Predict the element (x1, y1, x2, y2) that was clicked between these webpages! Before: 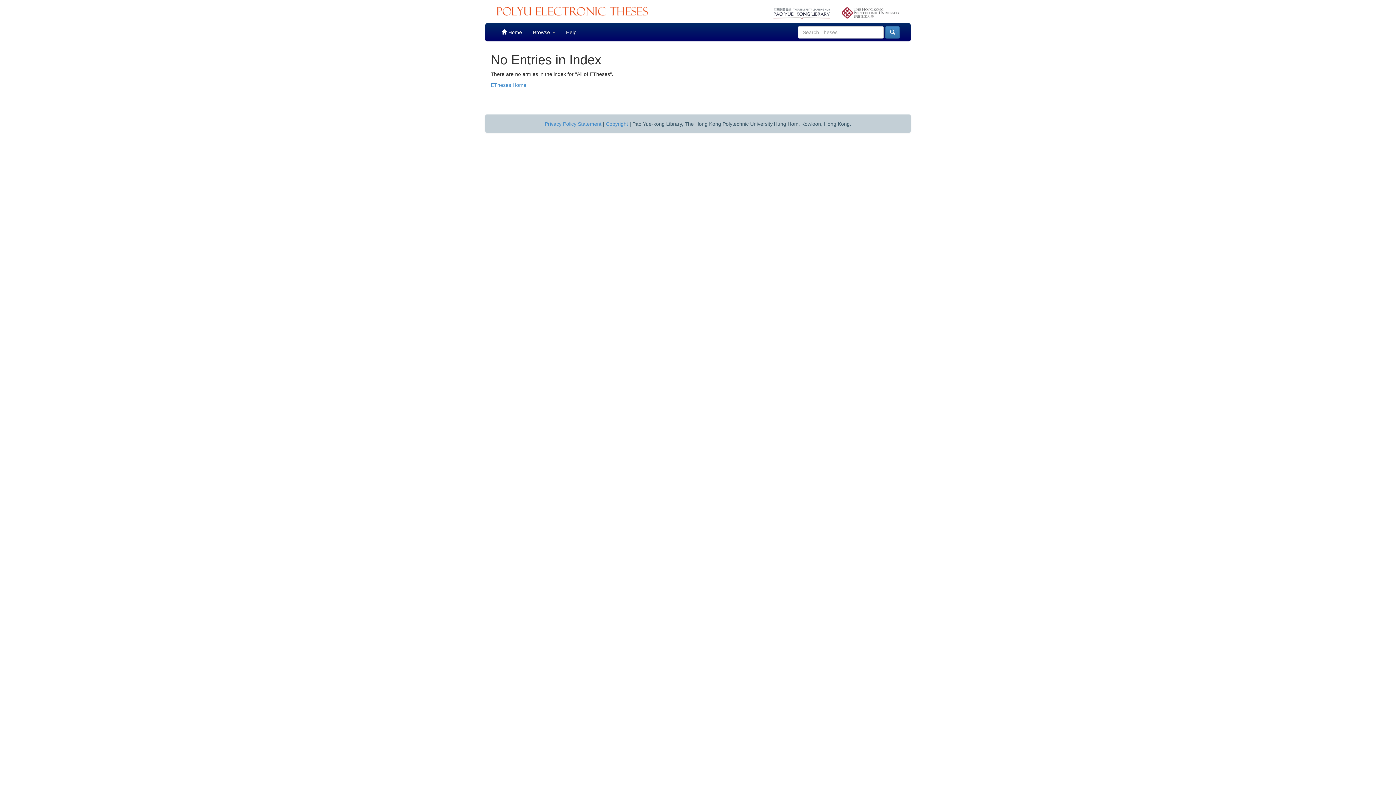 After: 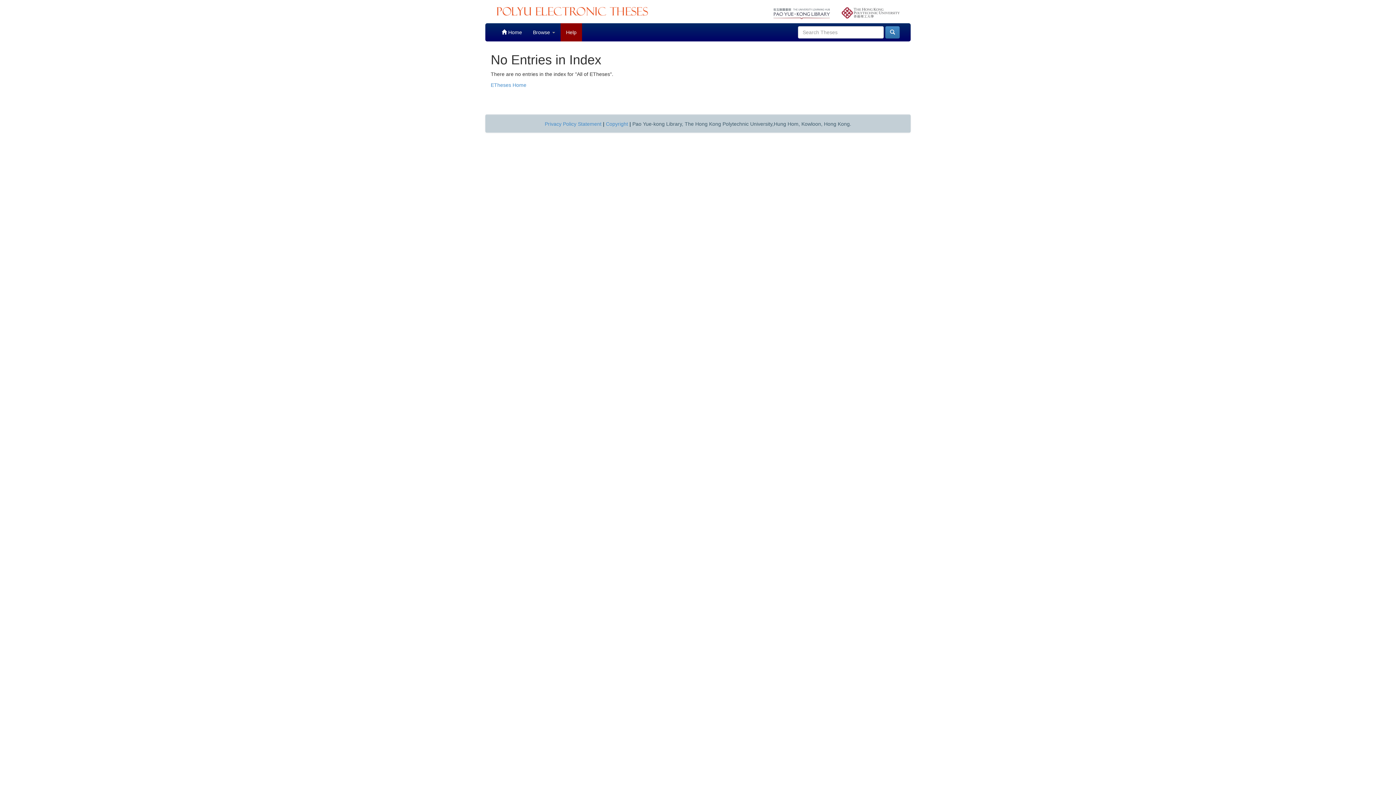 Action: bbox: (560, 23, 582, 41) label: Help